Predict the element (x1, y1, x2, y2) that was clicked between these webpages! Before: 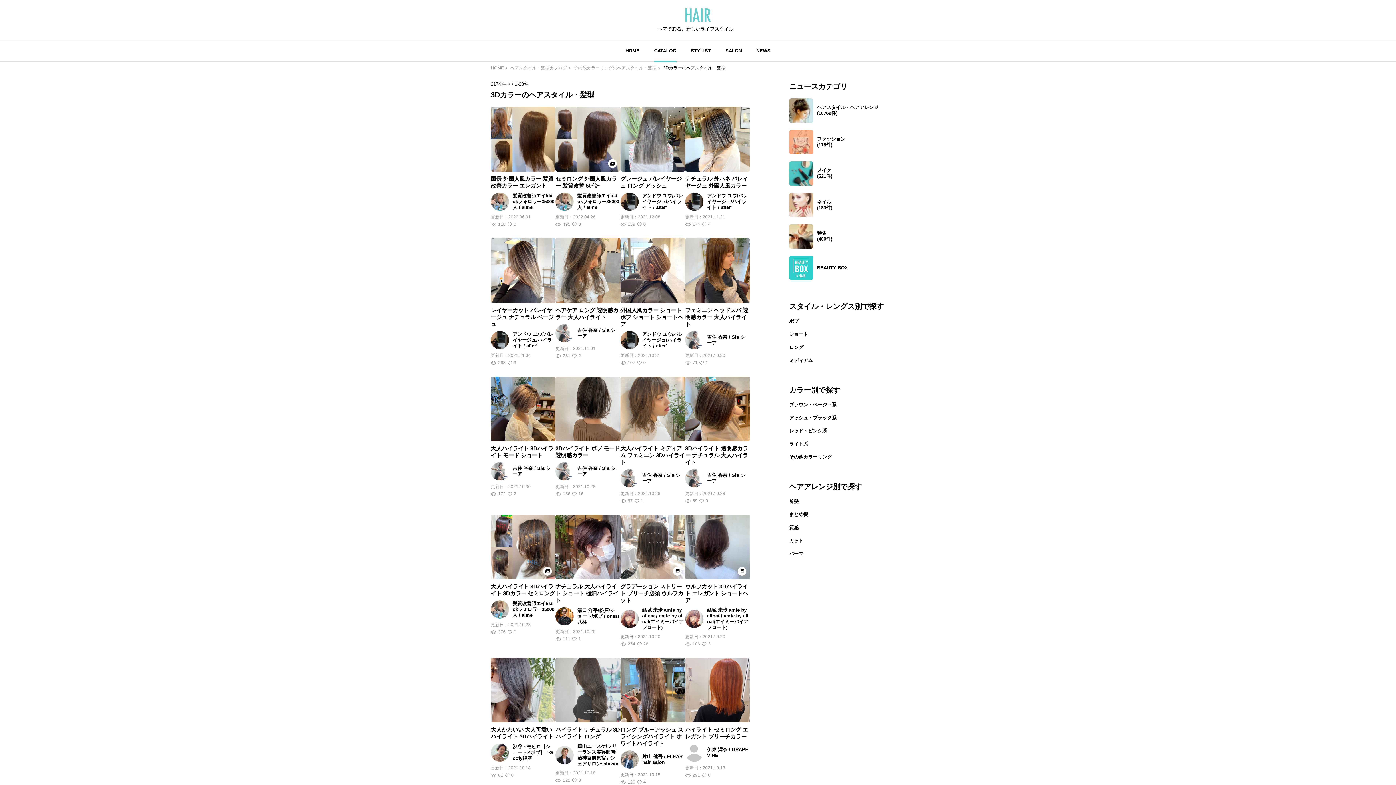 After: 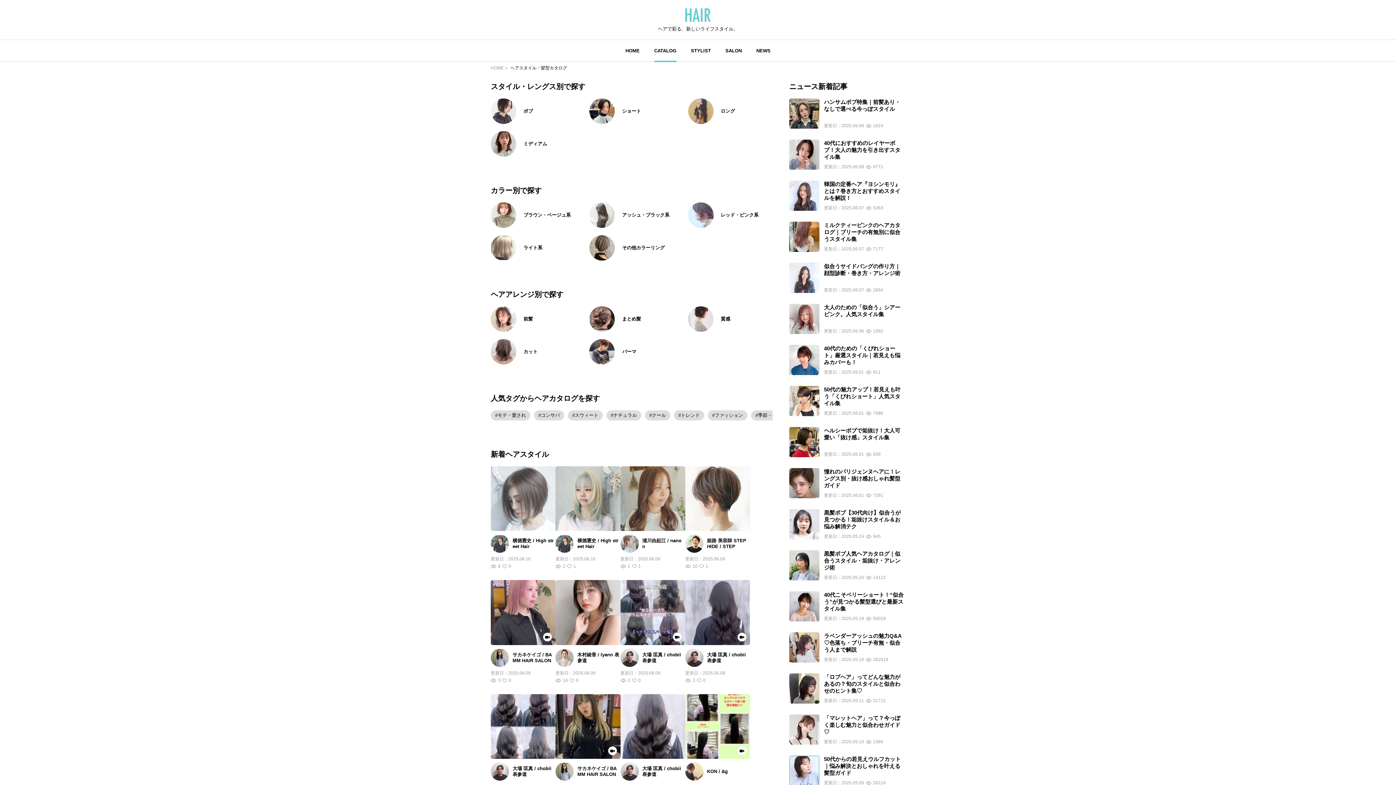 Action: label: ヘアスタイル・髪型カタログ bbox: (510, 65, 567, 70)